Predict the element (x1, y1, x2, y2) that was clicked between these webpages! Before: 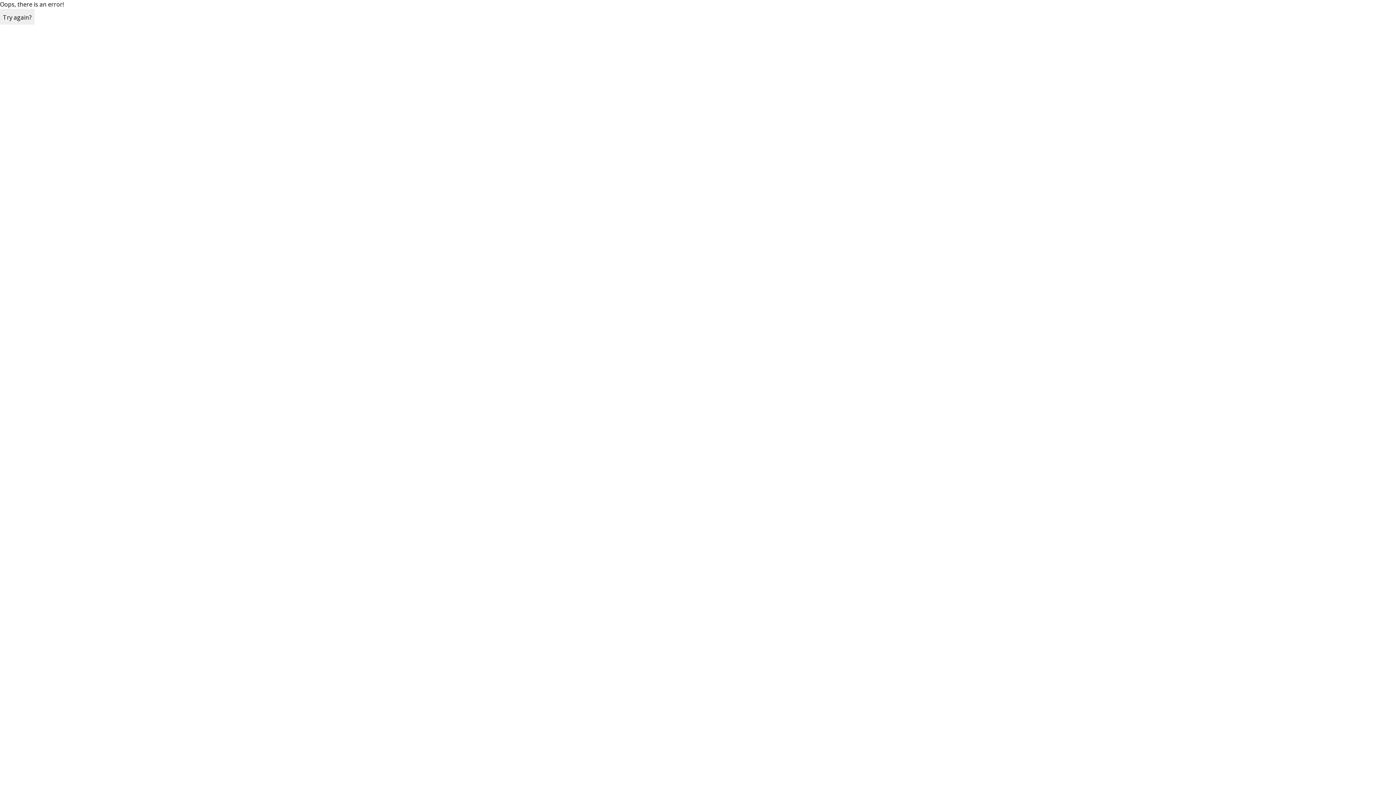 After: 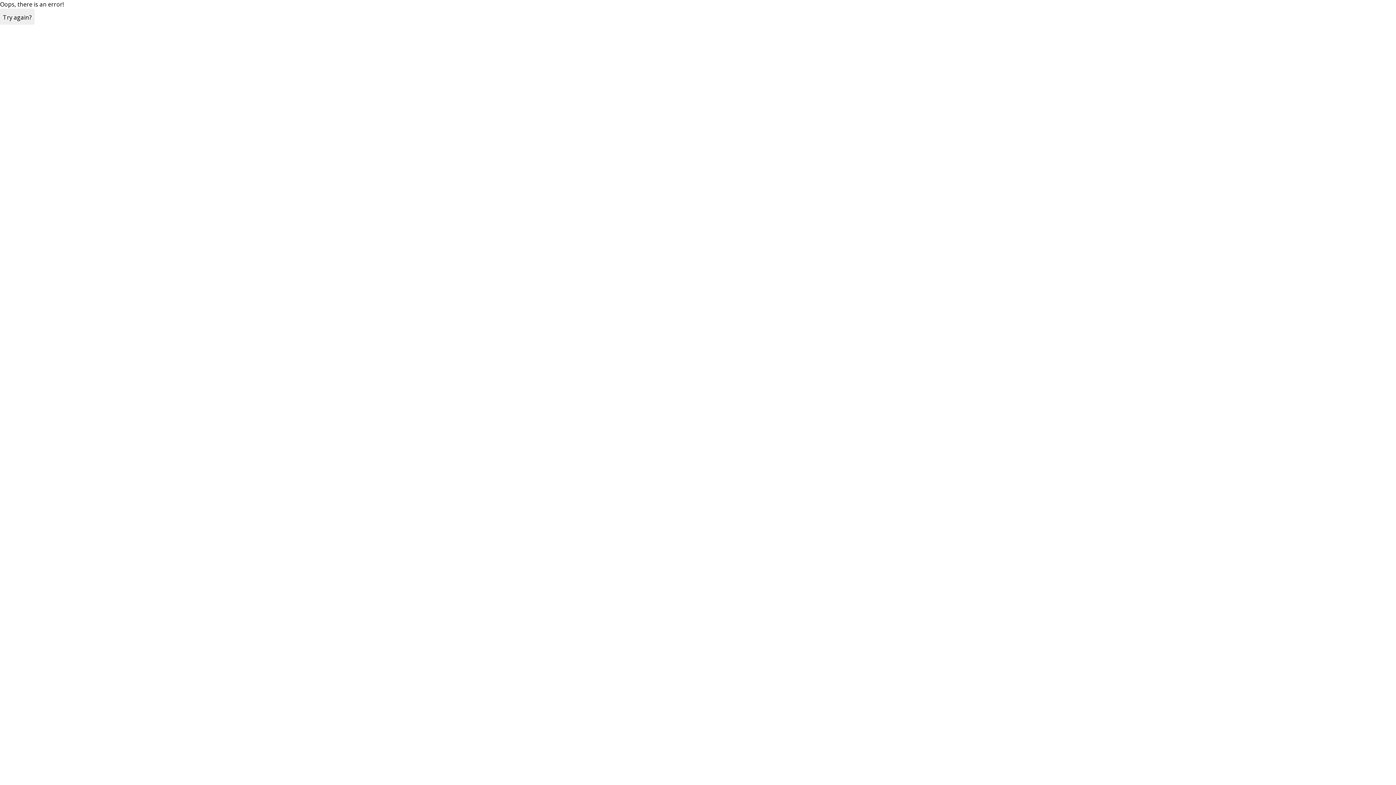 Action: label: Try again? bbox: (0, 8, 34, 24)